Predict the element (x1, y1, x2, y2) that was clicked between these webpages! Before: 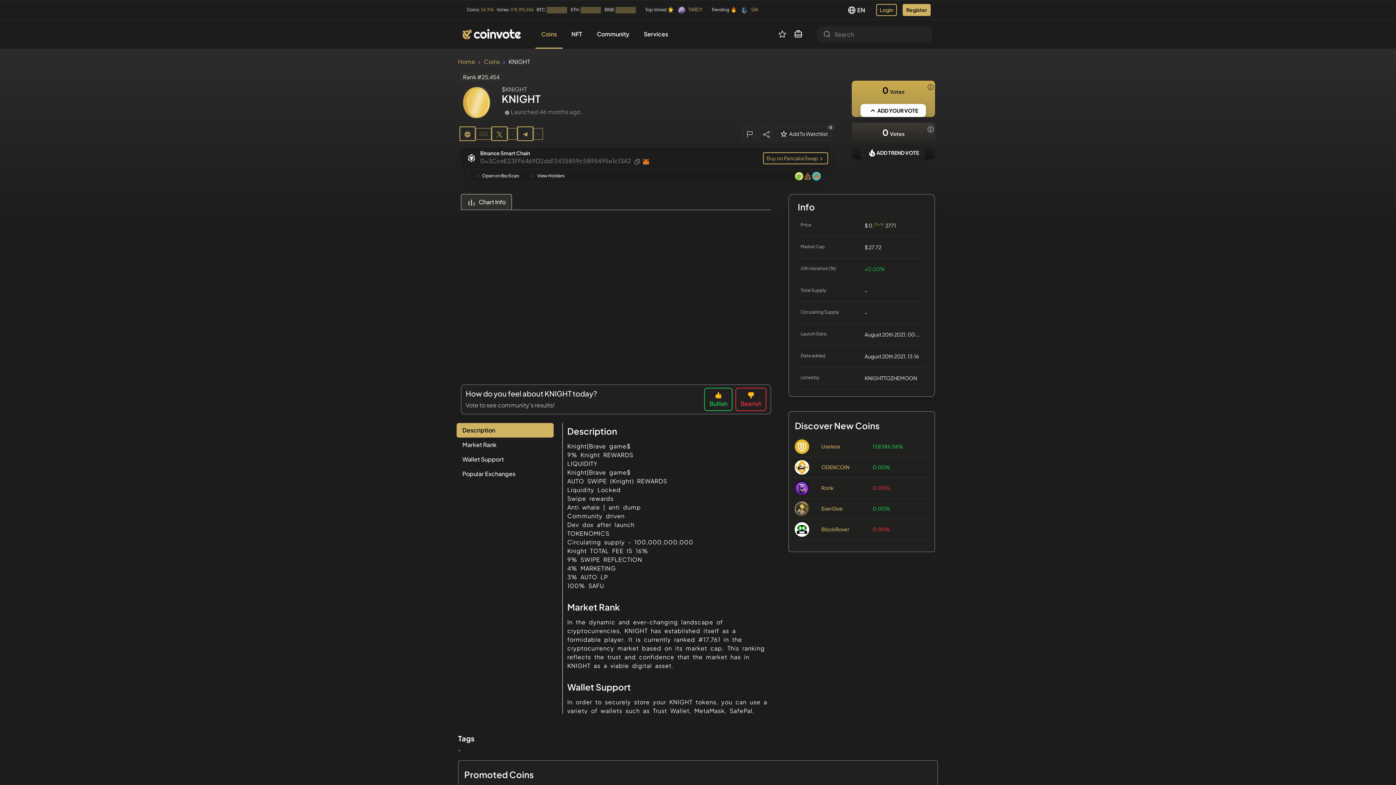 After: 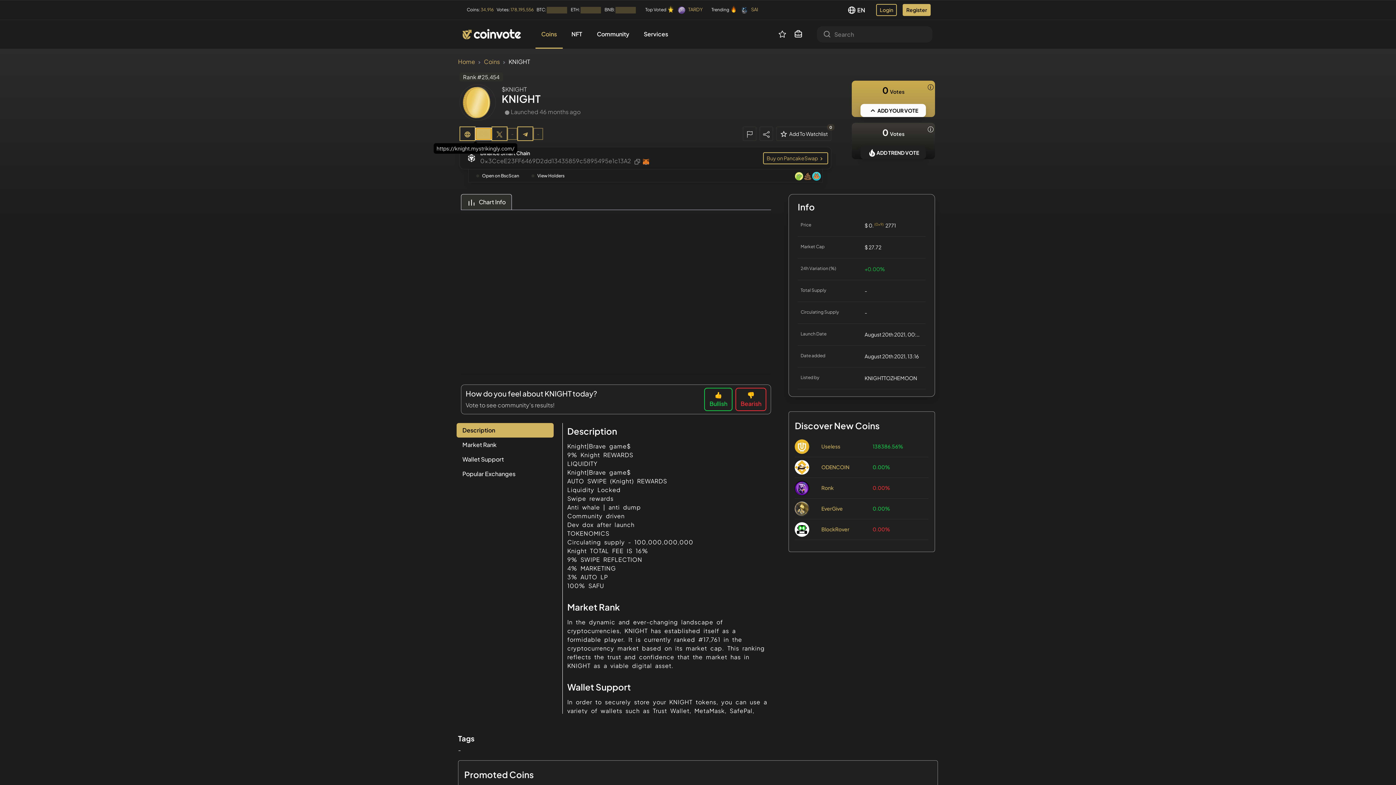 Action: bbox: (475, 127, 491, 139) label: GO